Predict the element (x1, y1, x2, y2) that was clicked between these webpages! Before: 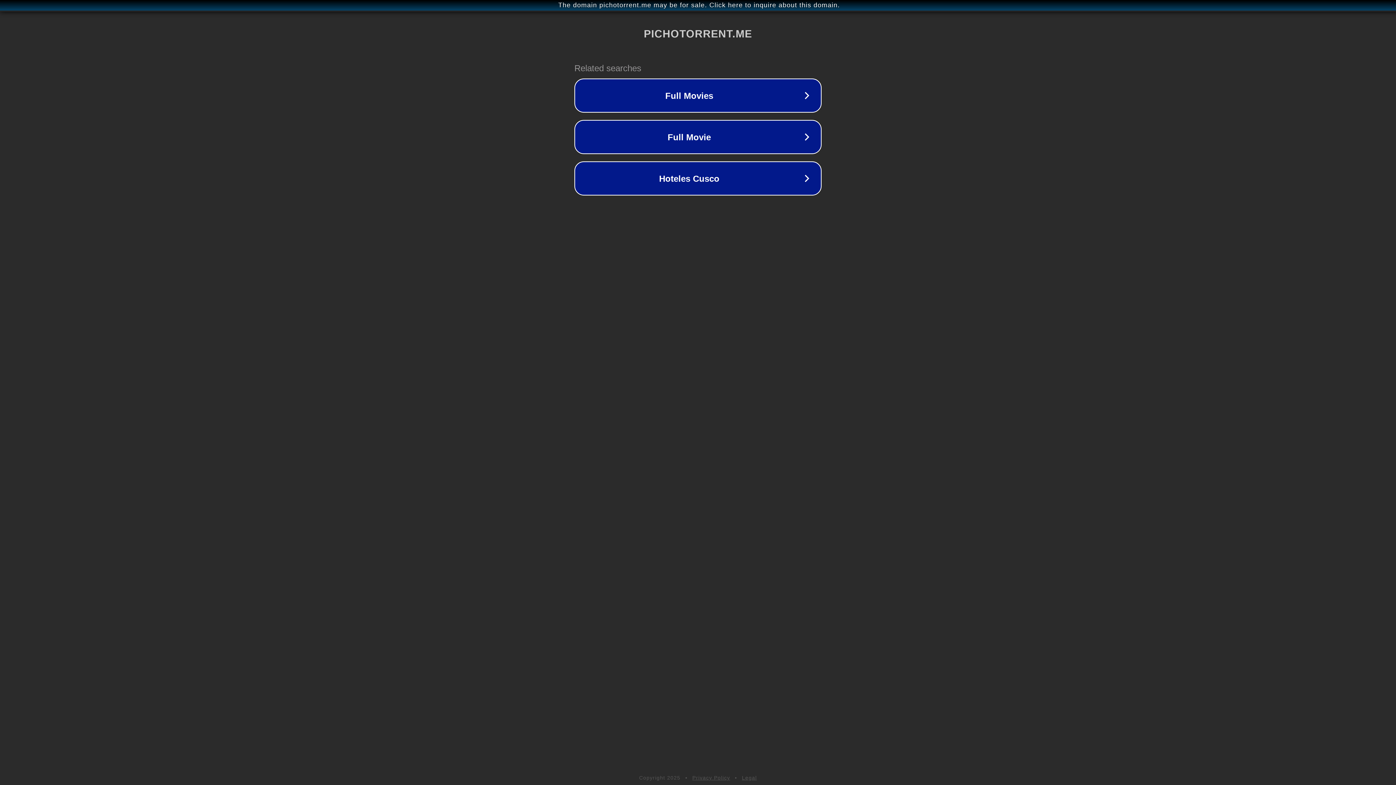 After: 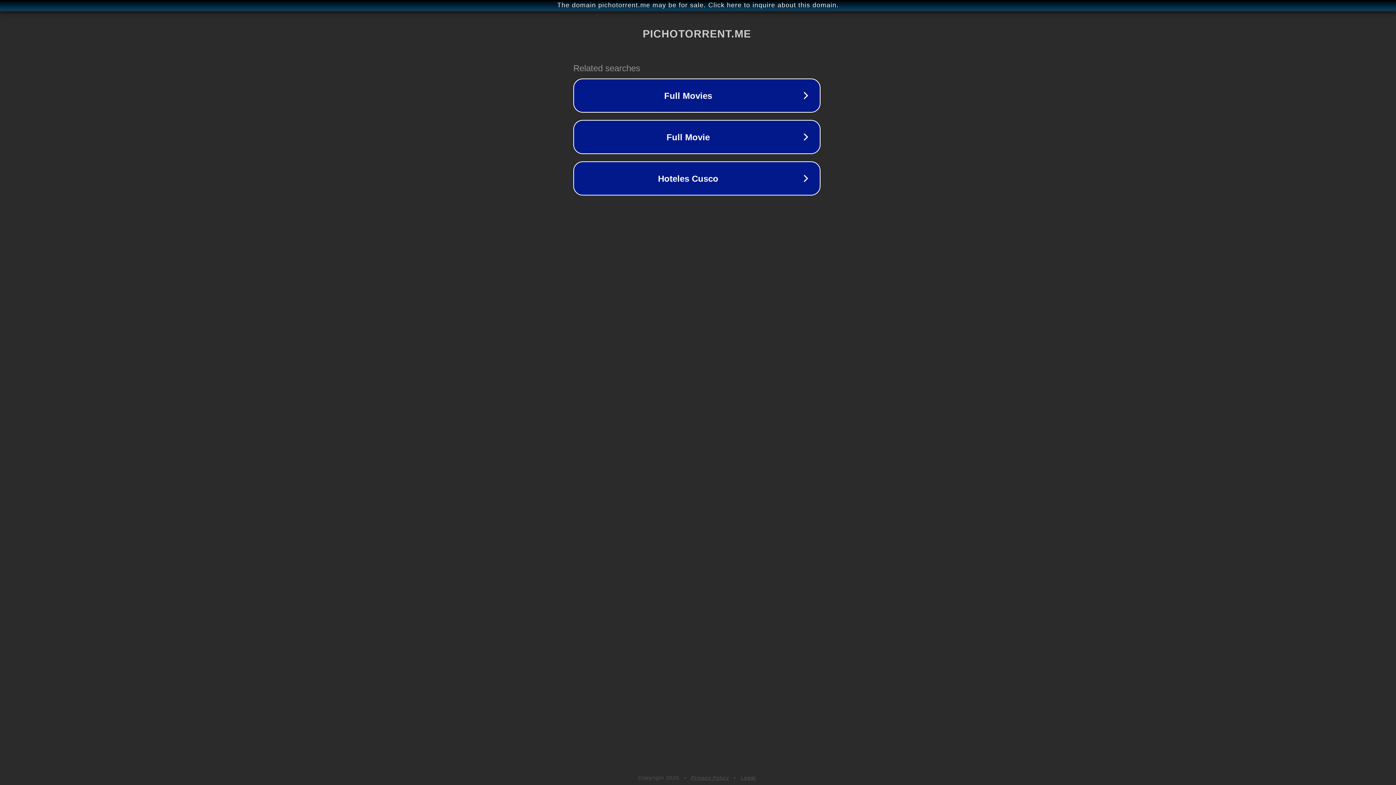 Action: bbox: (1, 1, 1397, 9) label: The domain pichotorrent.me may be for sale. Click here to inquire about this domain.